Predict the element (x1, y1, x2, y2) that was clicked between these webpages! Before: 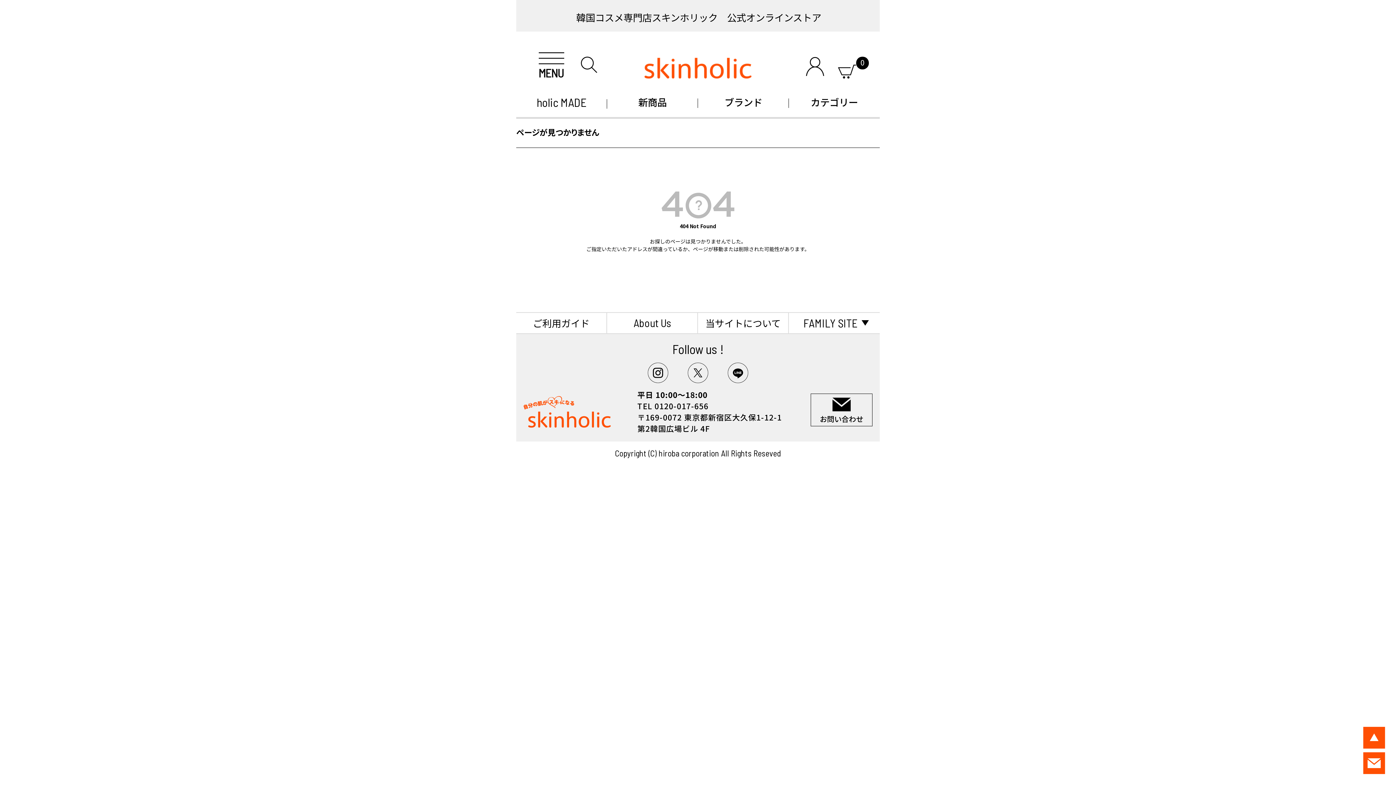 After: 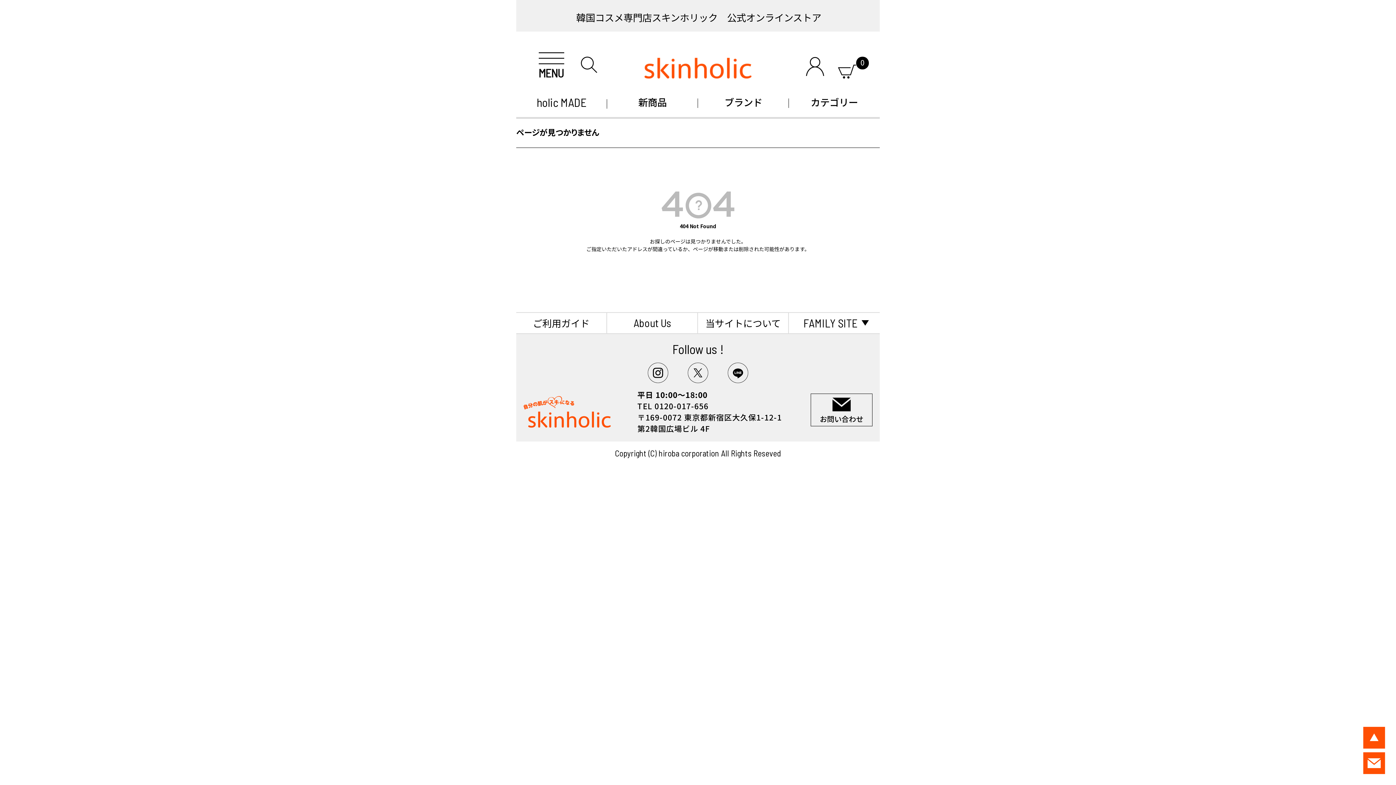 Action: bbox: (1363, 727, 1385, 749)